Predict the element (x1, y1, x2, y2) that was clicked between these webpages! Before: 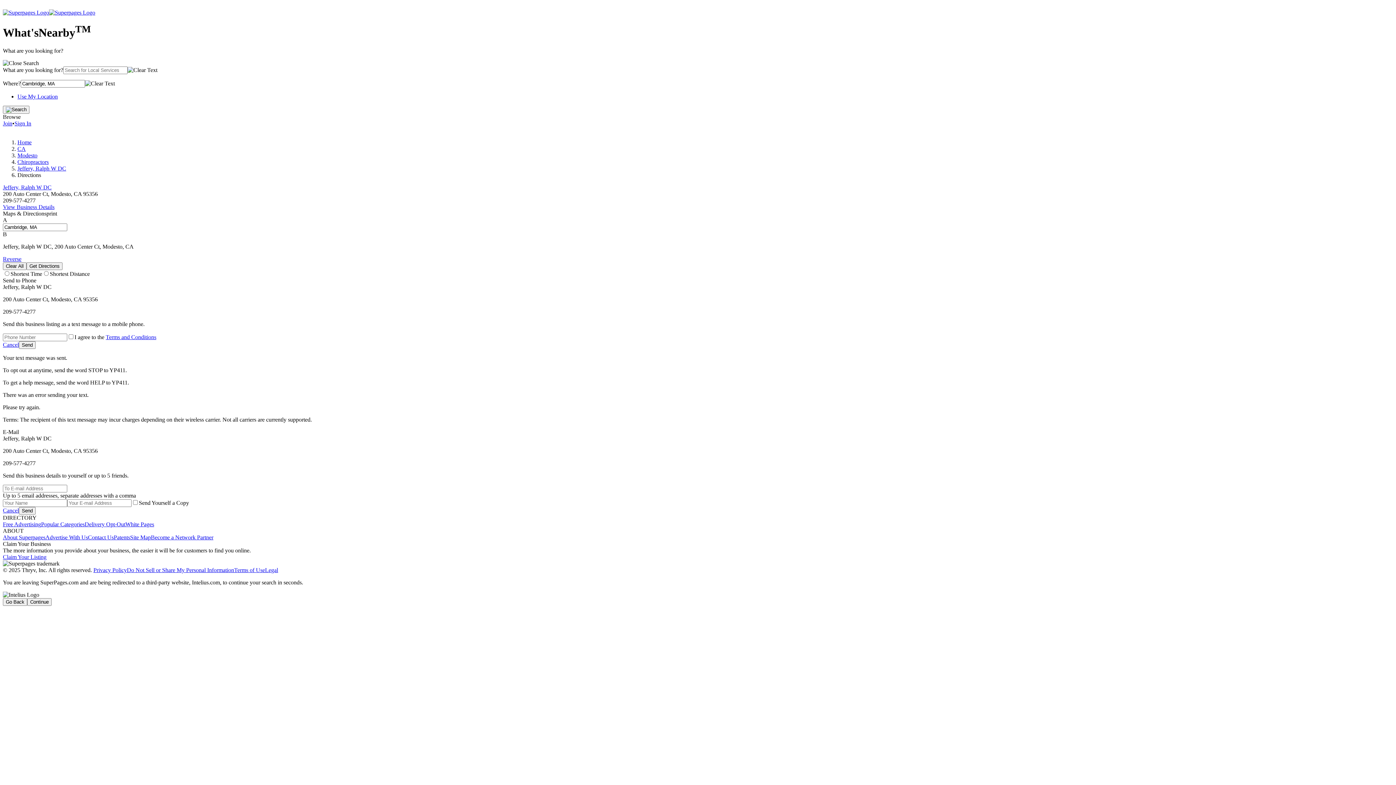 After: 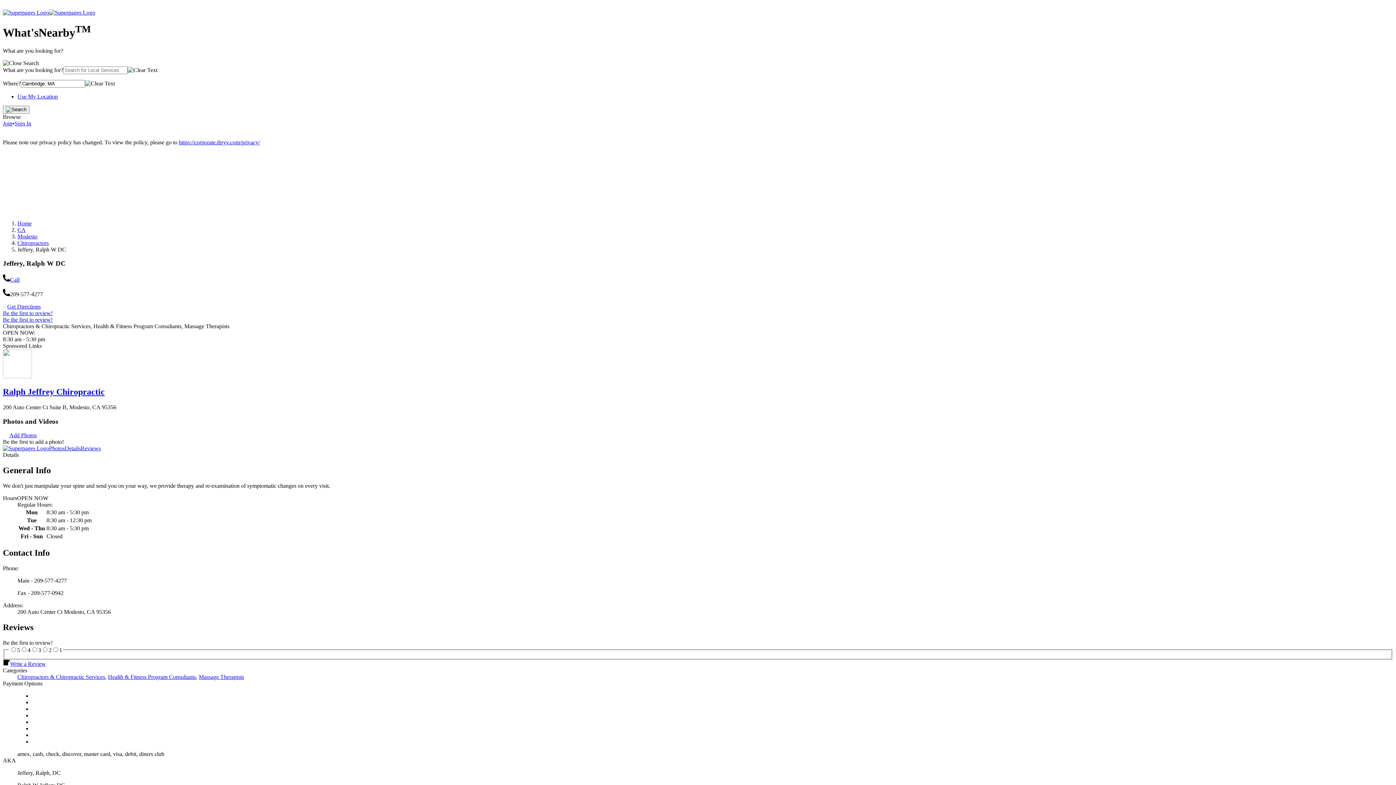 Action: label: Jeffery, Ralph W DC bbox: (17, 165, 66, 171)